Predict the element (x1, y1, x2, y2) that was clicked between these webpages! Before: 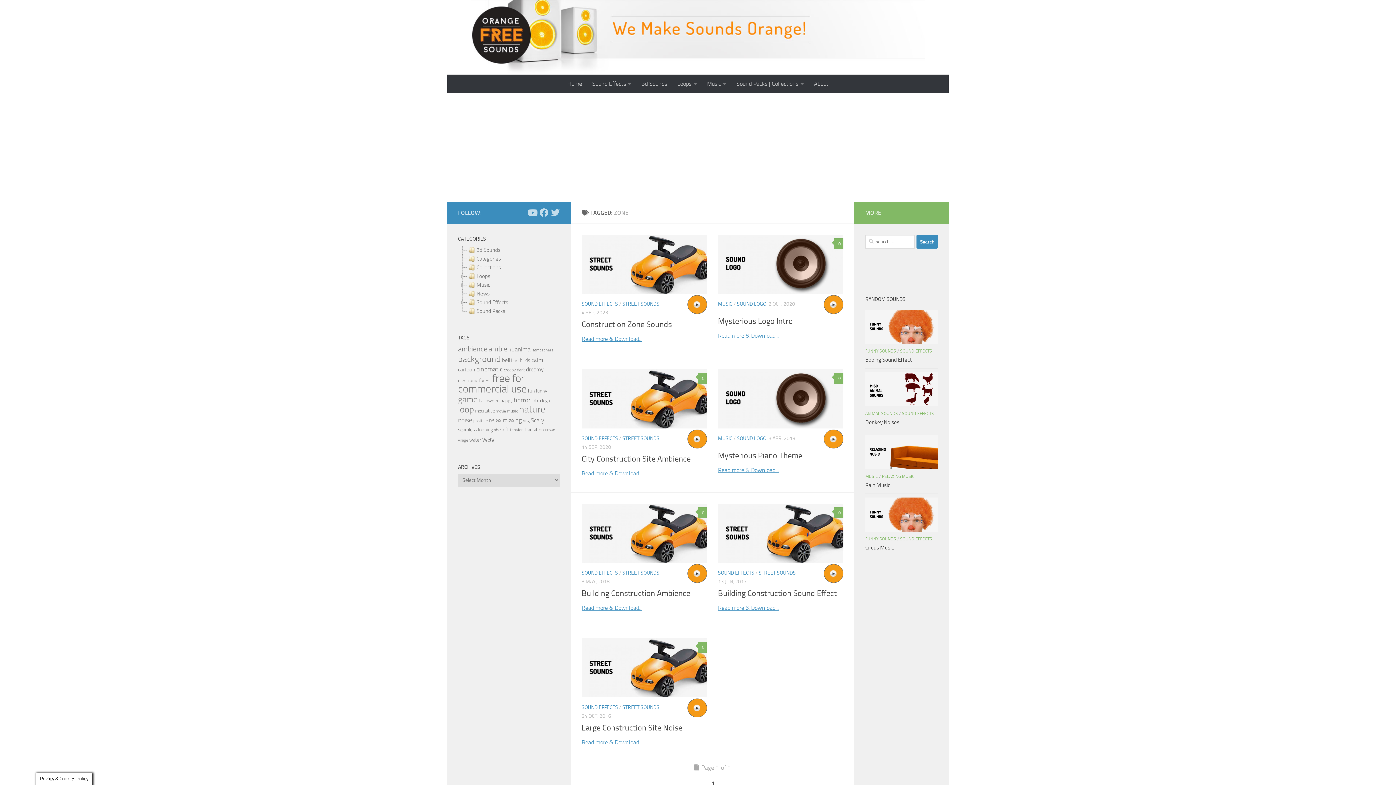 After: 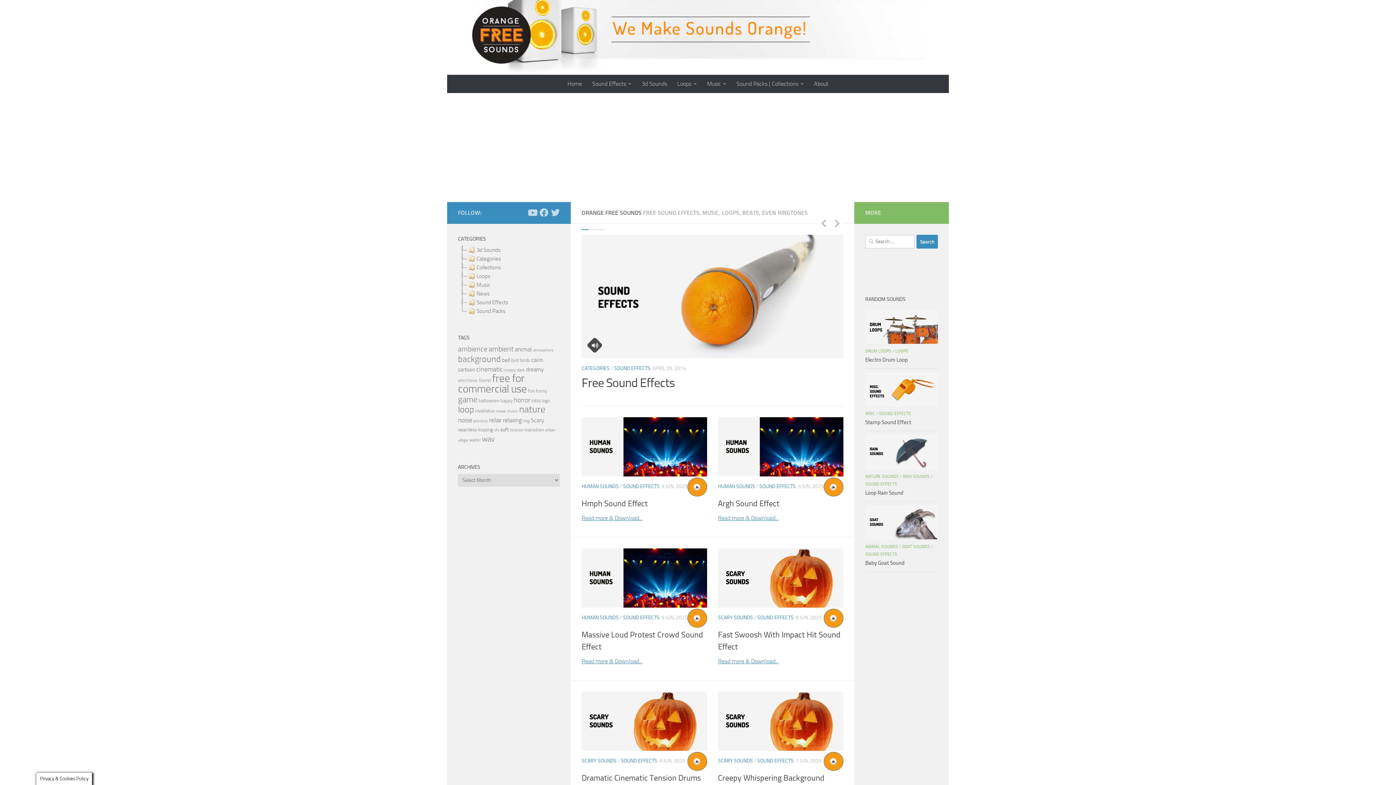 Action: bbox: (447, 0, 949, 74)